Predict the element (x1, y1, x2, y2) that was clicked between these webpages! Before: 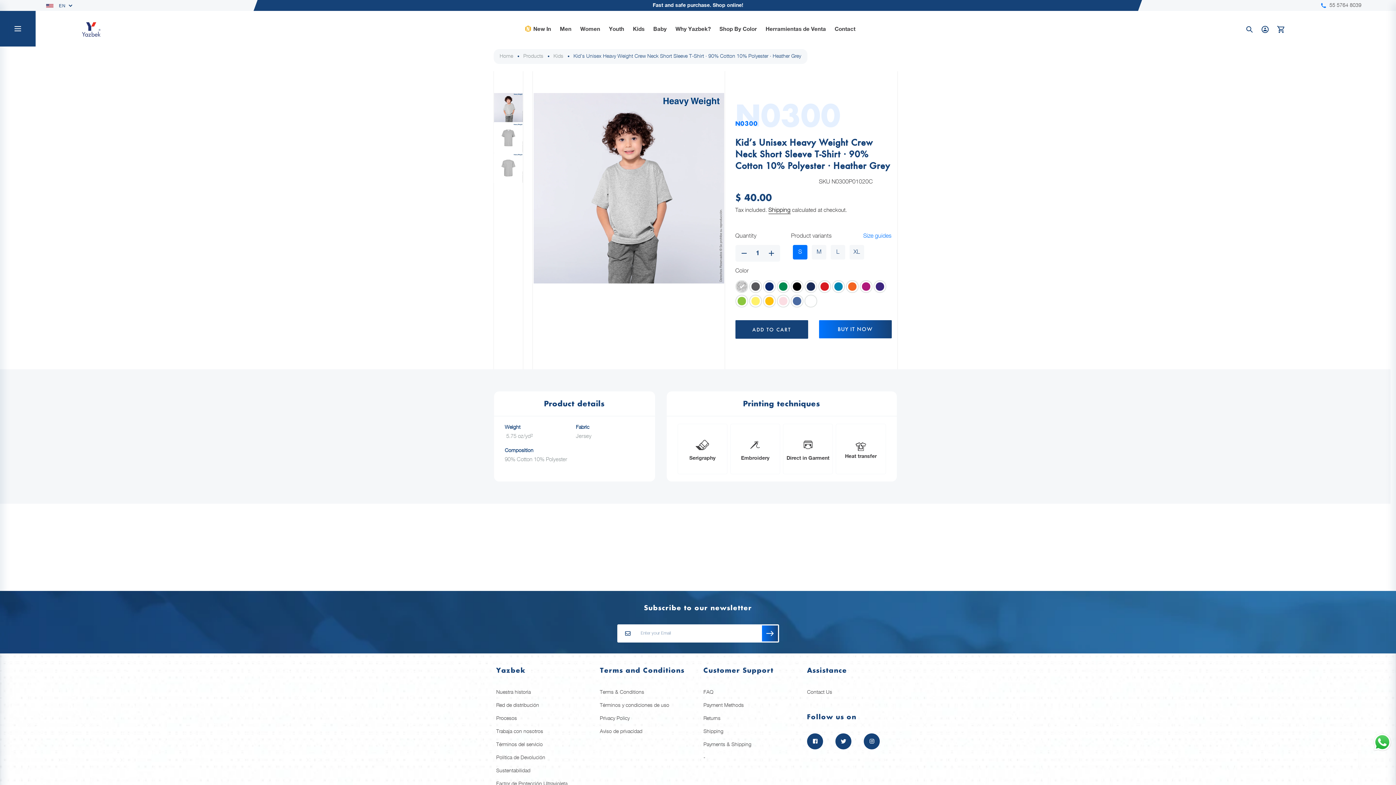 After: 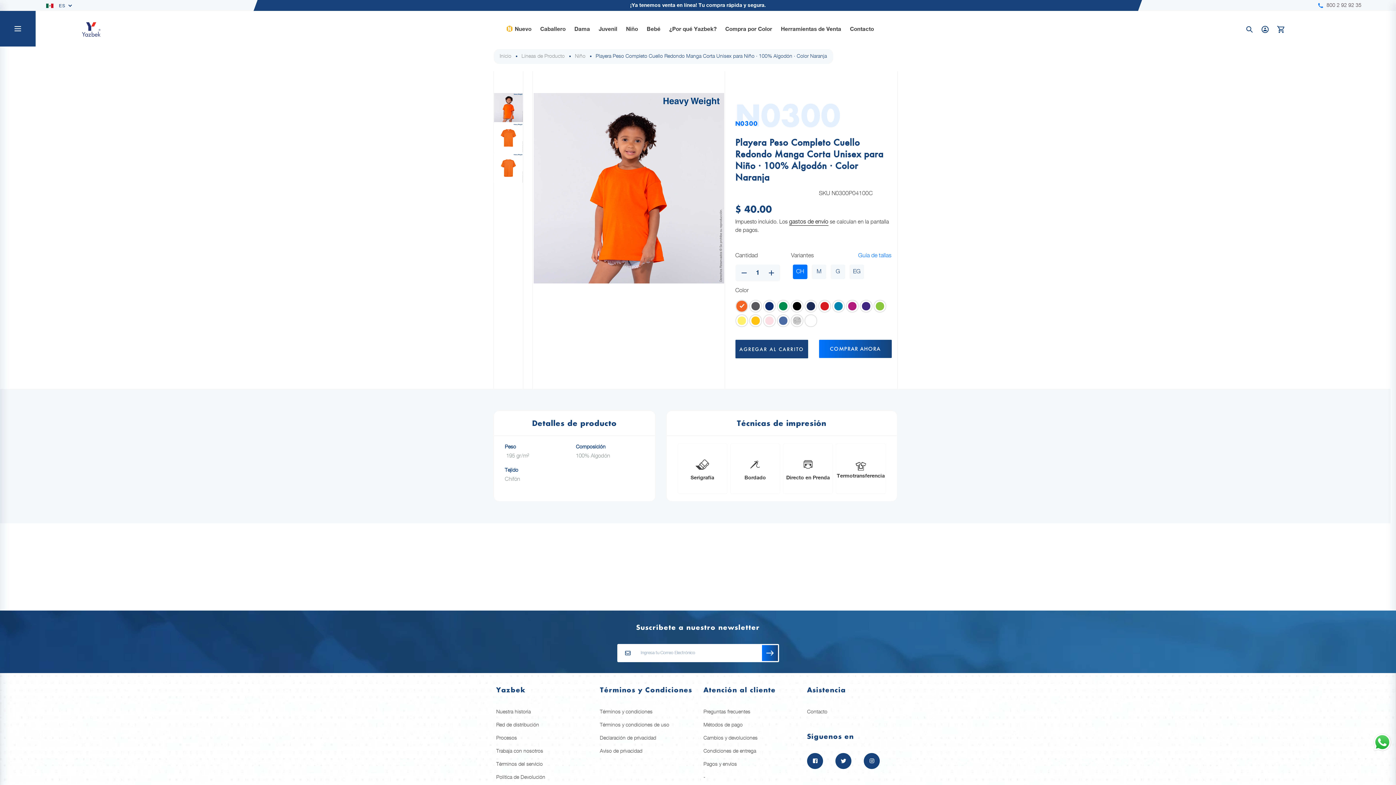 Action: bbox: (846, 280, 858, 293)